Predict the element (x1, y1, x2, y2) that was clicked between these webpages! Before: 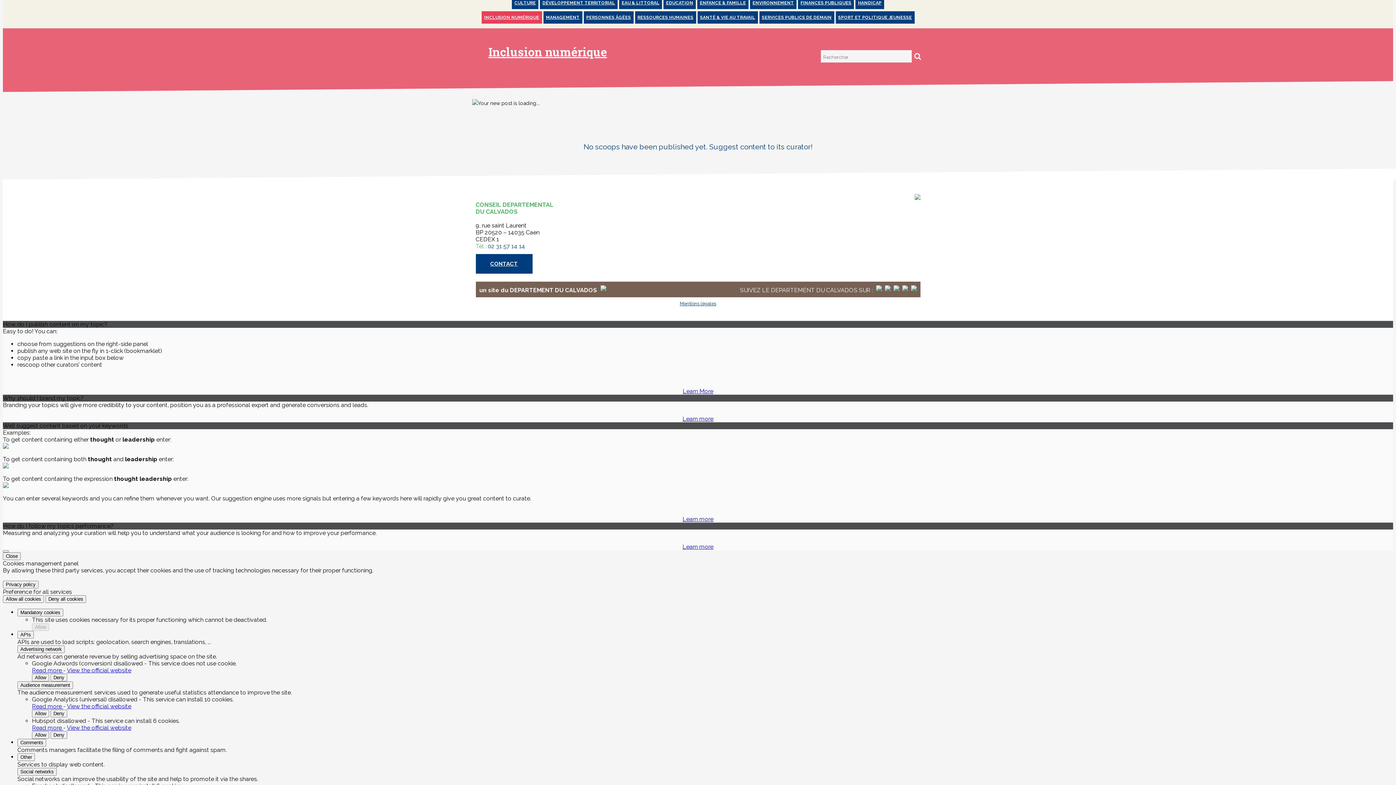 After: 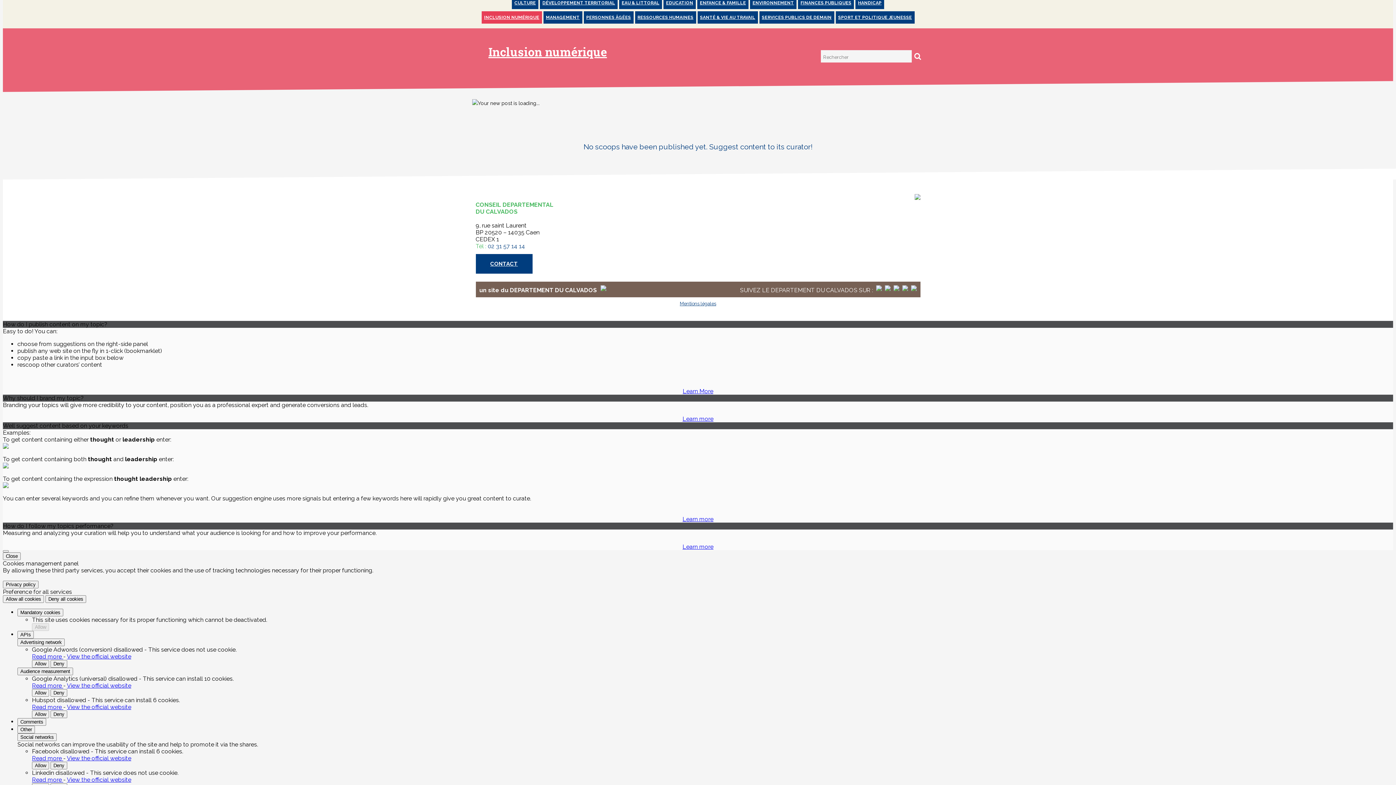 Action: label: Social networks bbox: (17, 768, 56, 776)